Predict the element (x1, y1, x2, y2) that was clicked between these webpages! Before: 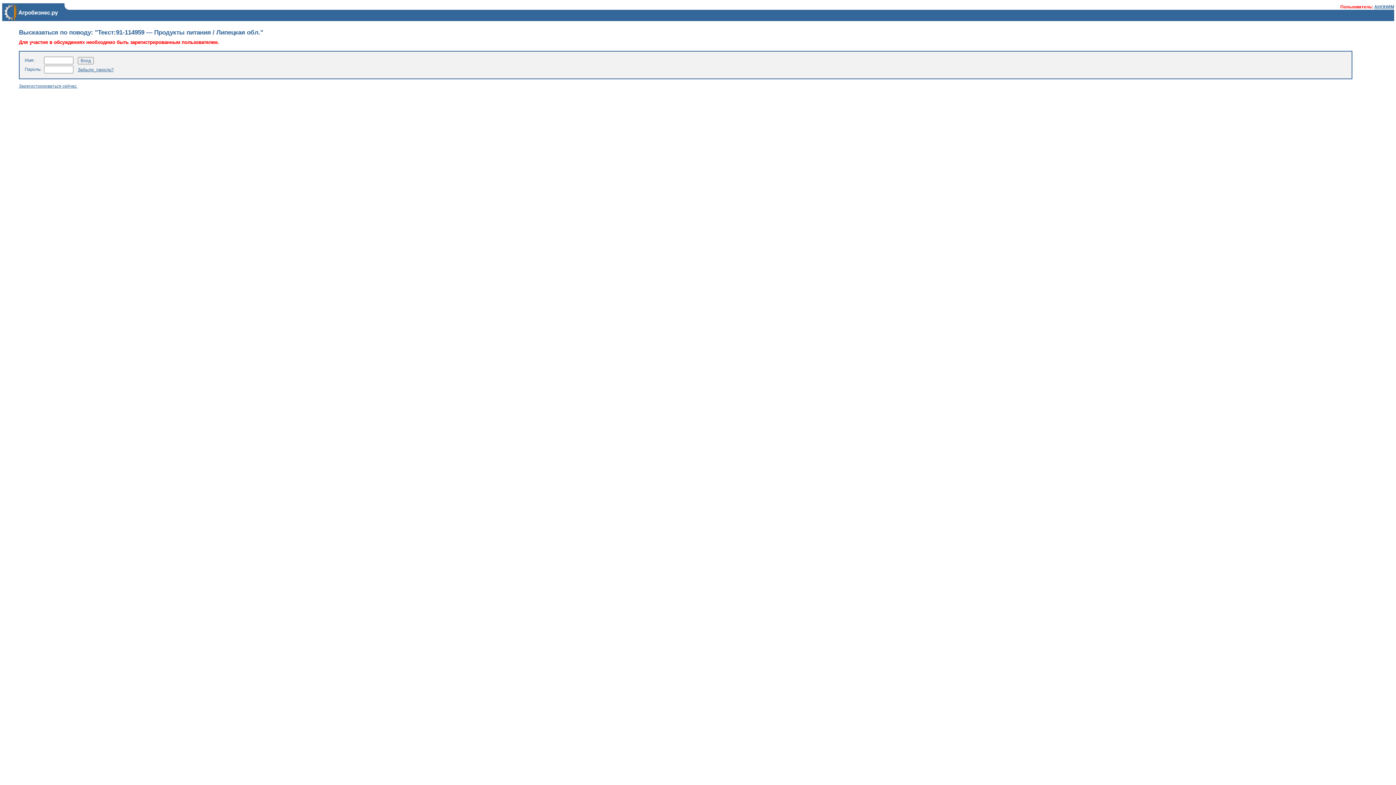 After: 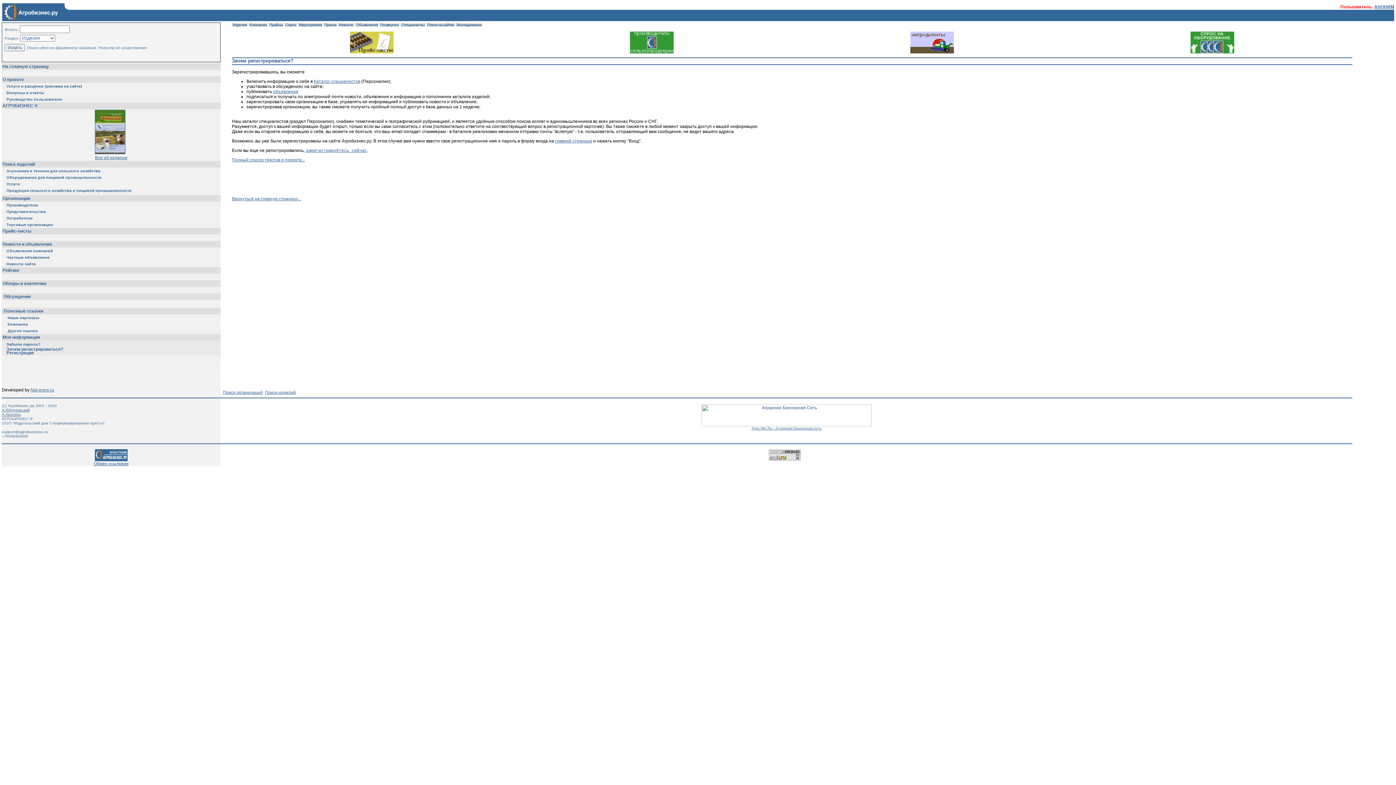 Action: bbox: (1374, 4, 1394, 9) label: АНОНИМ